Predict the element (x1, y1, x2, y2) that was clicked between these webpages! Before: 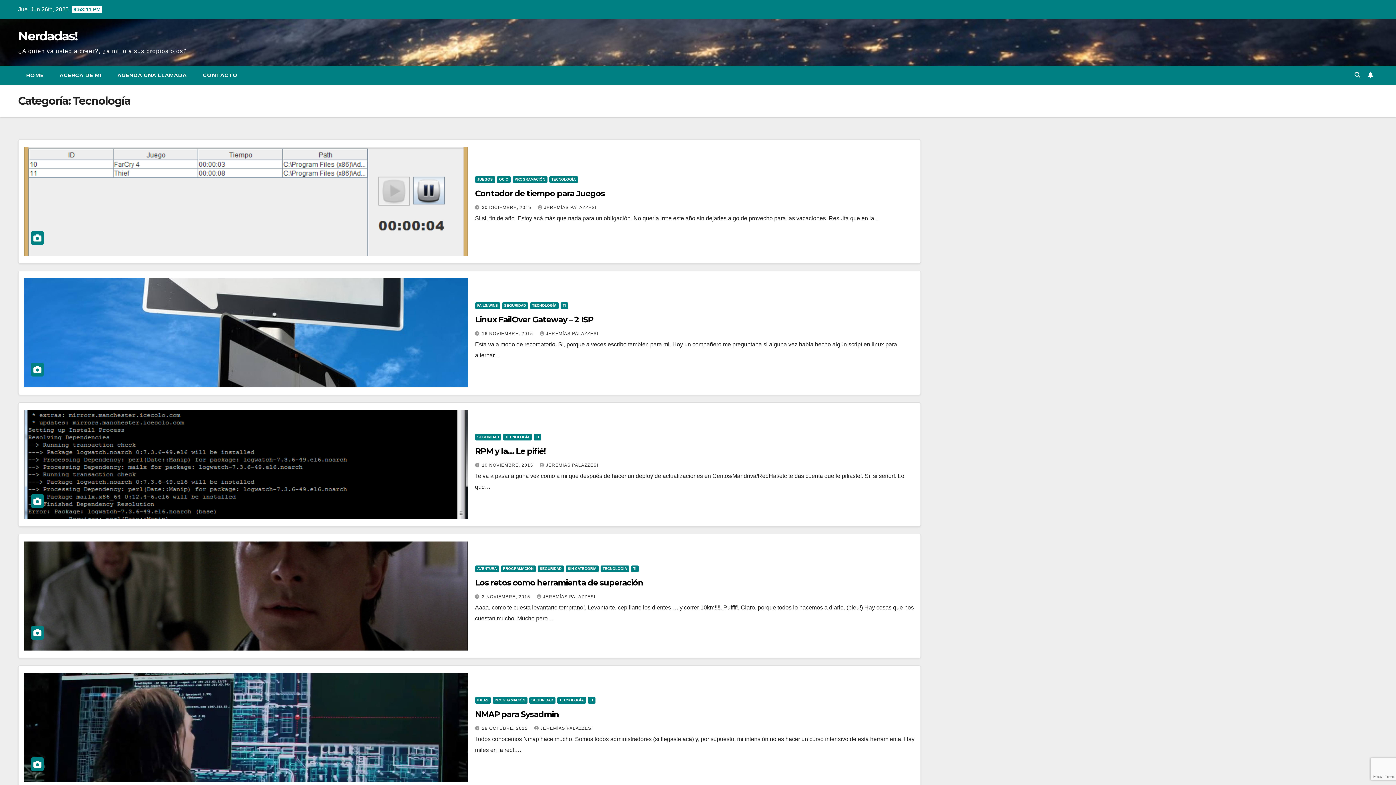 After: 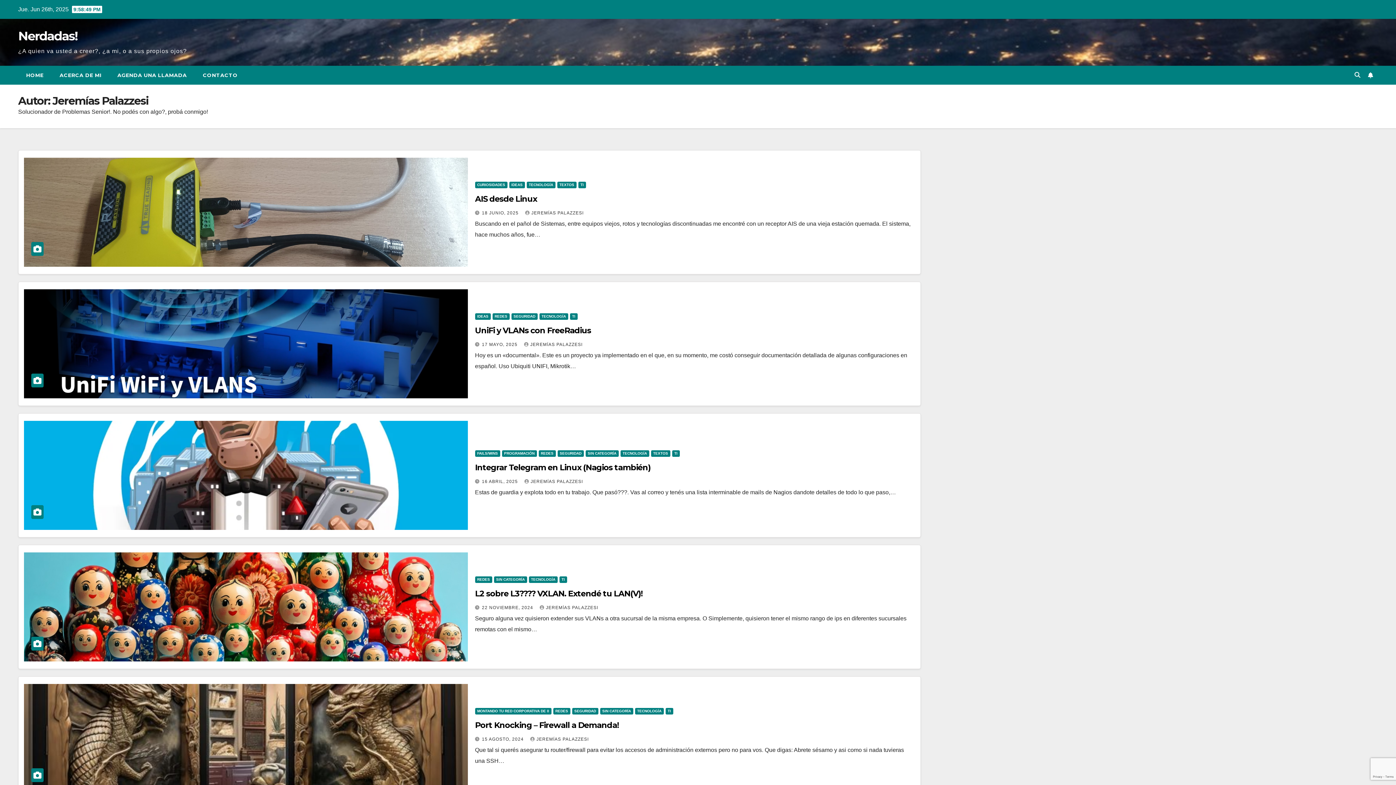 Action: bbox: (539, 331, 598, 336) label: JEREMÍAS PALAZZESI